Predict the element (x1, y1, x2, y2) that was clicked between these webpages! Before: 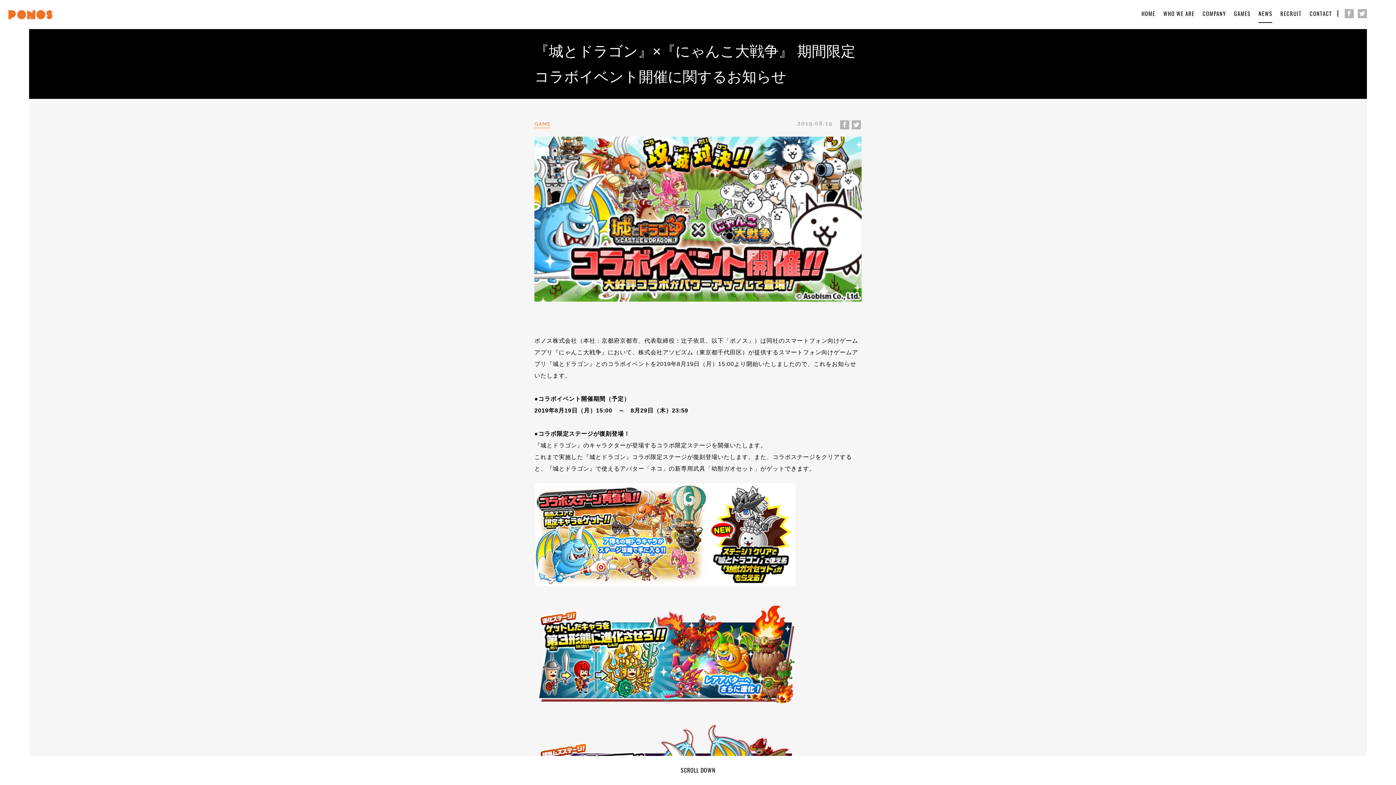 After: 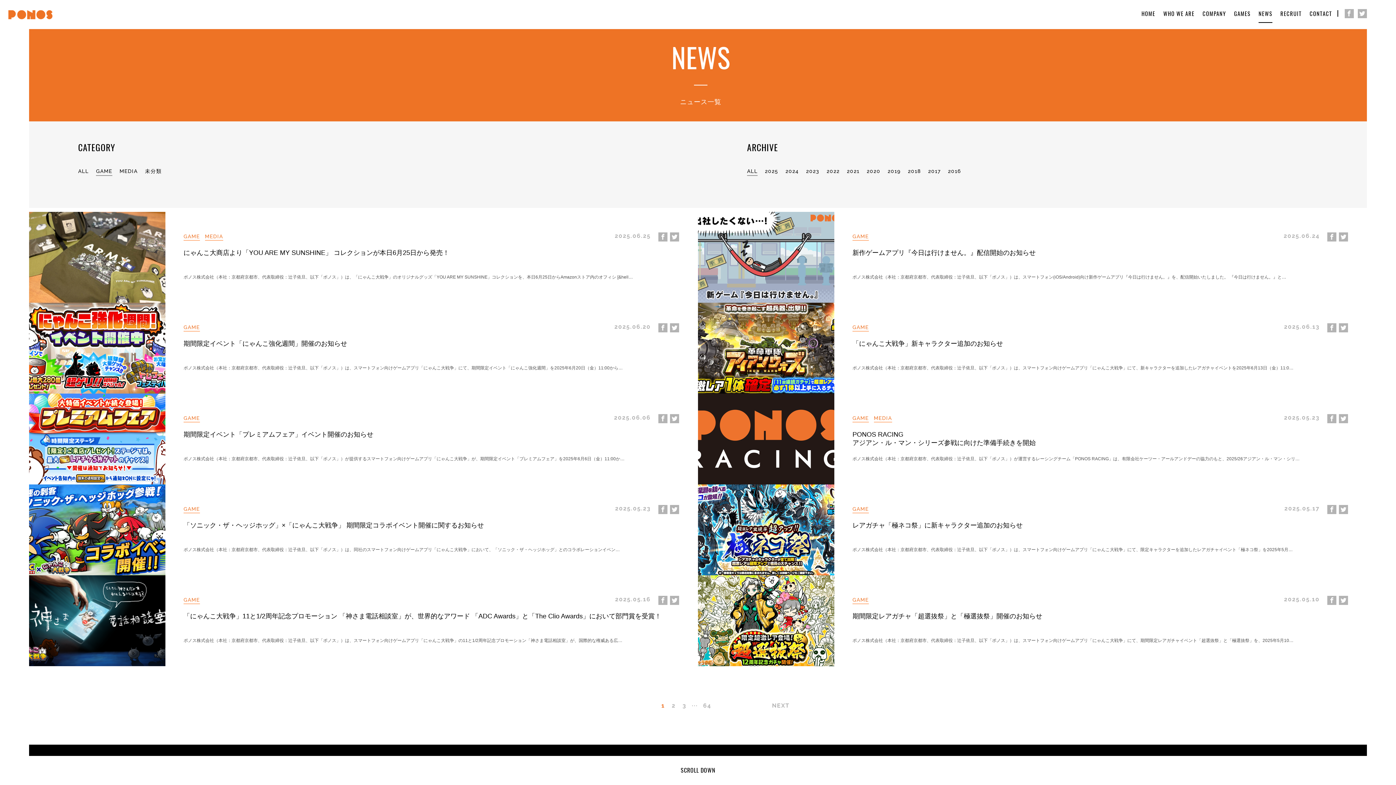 Action: bbox: (534, 120, 550, 128) label: GAME